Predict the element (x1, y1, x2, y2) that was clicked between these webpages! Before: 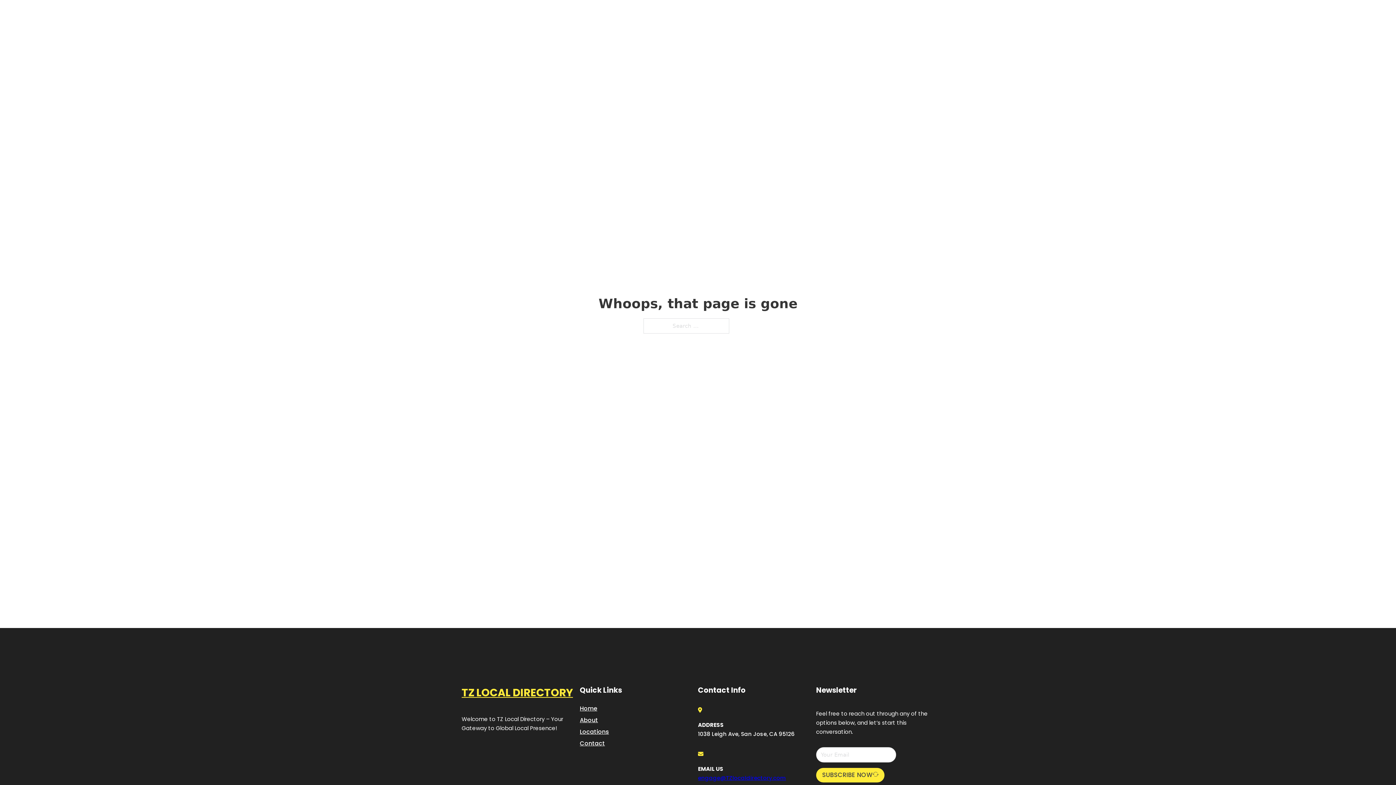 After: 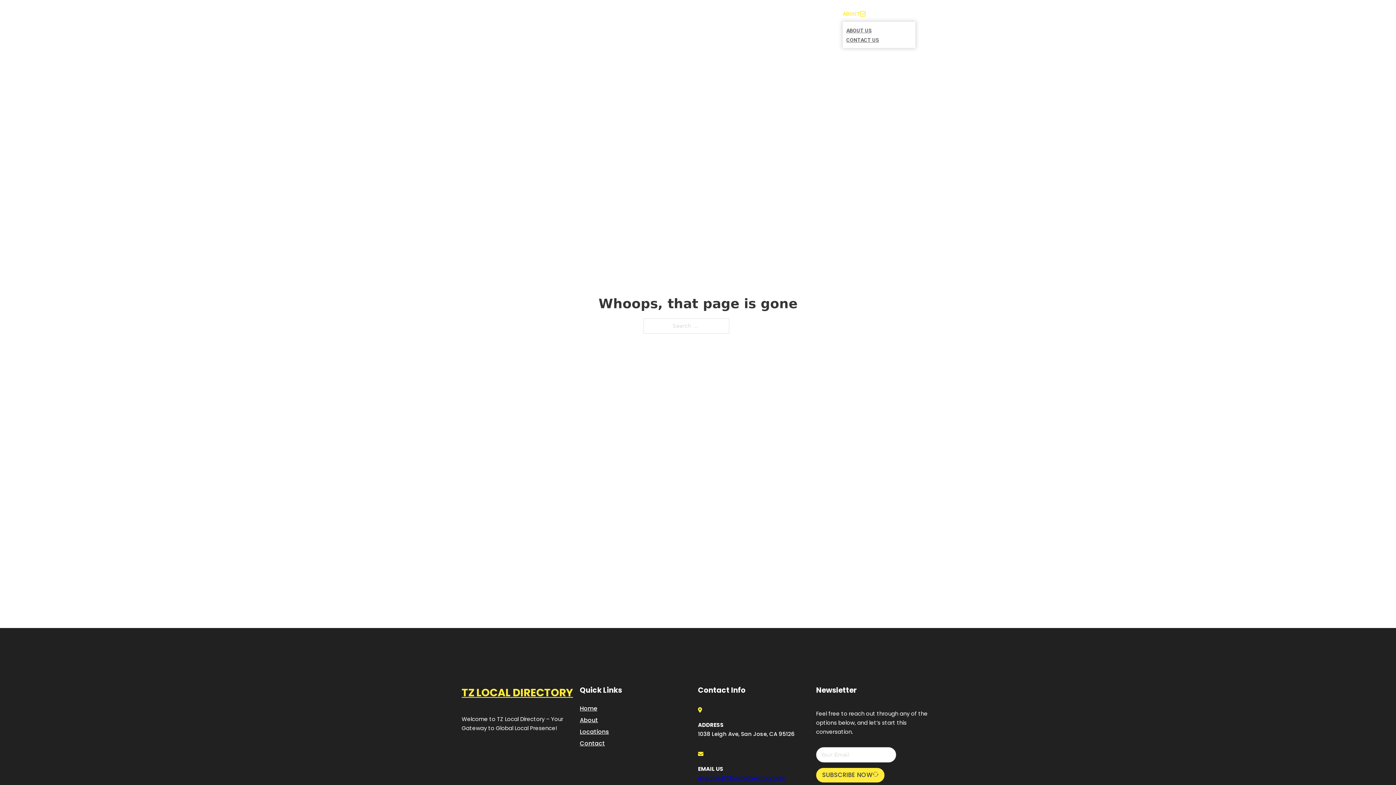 Action: label: Toggle dropdown bbox: (860, 11, 865, 16)